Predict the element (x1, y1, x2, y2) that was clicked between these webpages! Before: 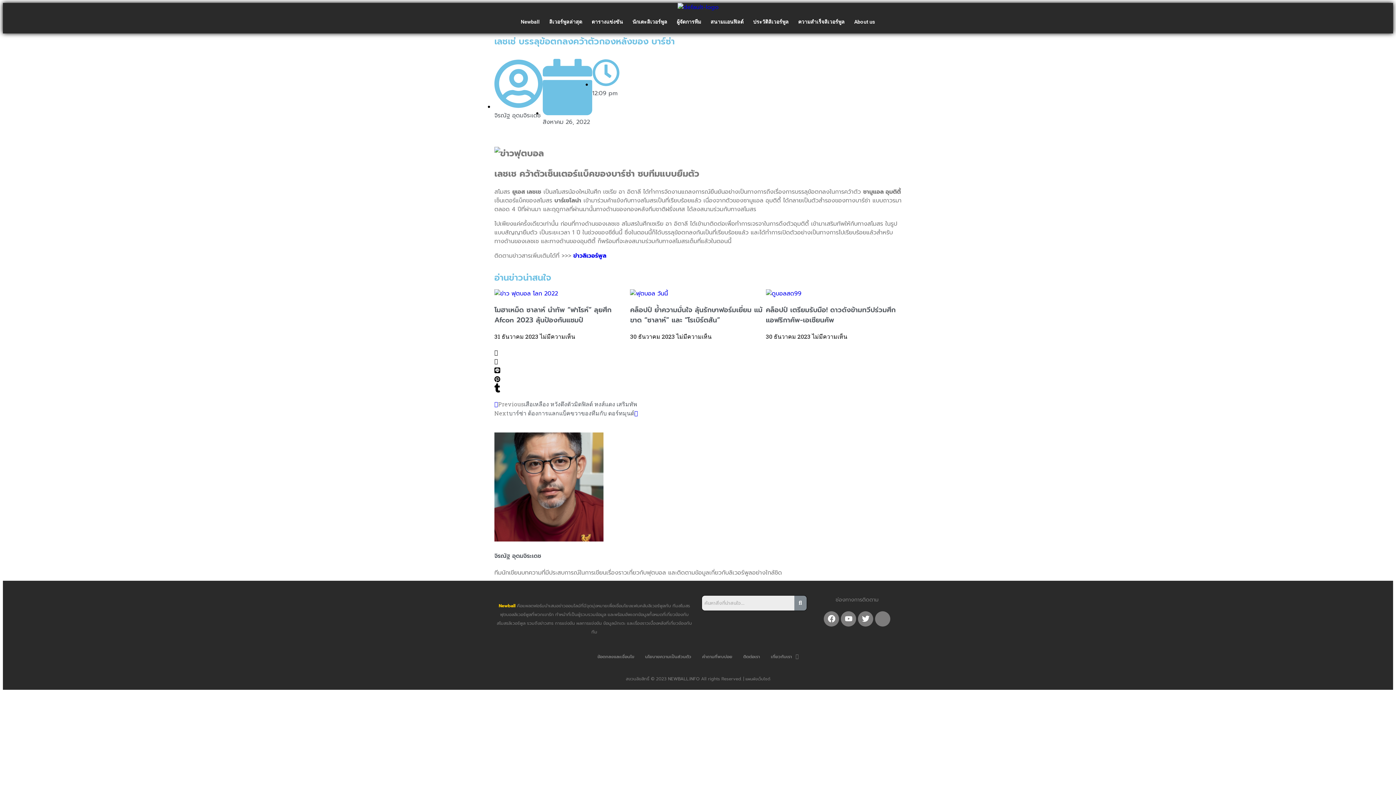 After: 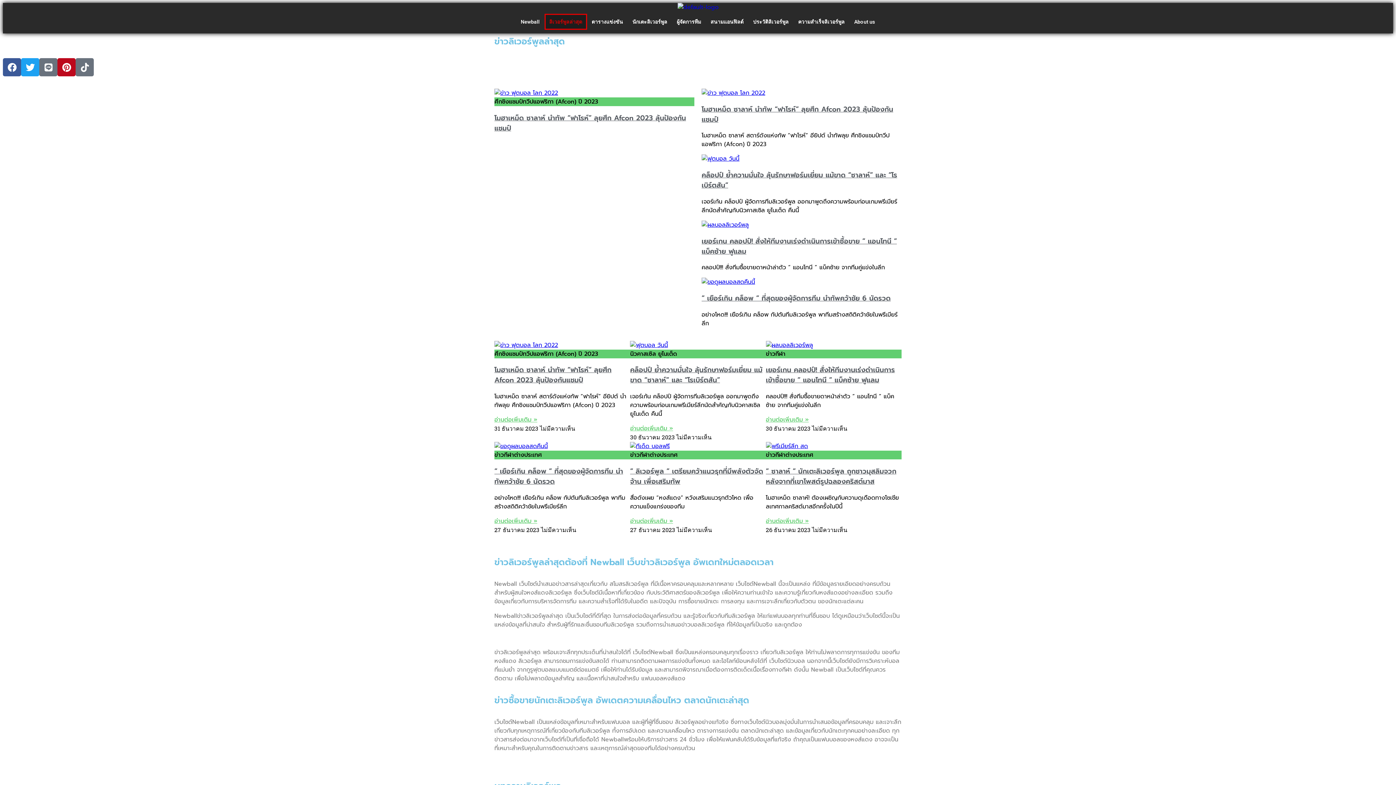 Action: label: ลิเวอร์พูลล่าสุด bbox: (544, 13, 587, 29)